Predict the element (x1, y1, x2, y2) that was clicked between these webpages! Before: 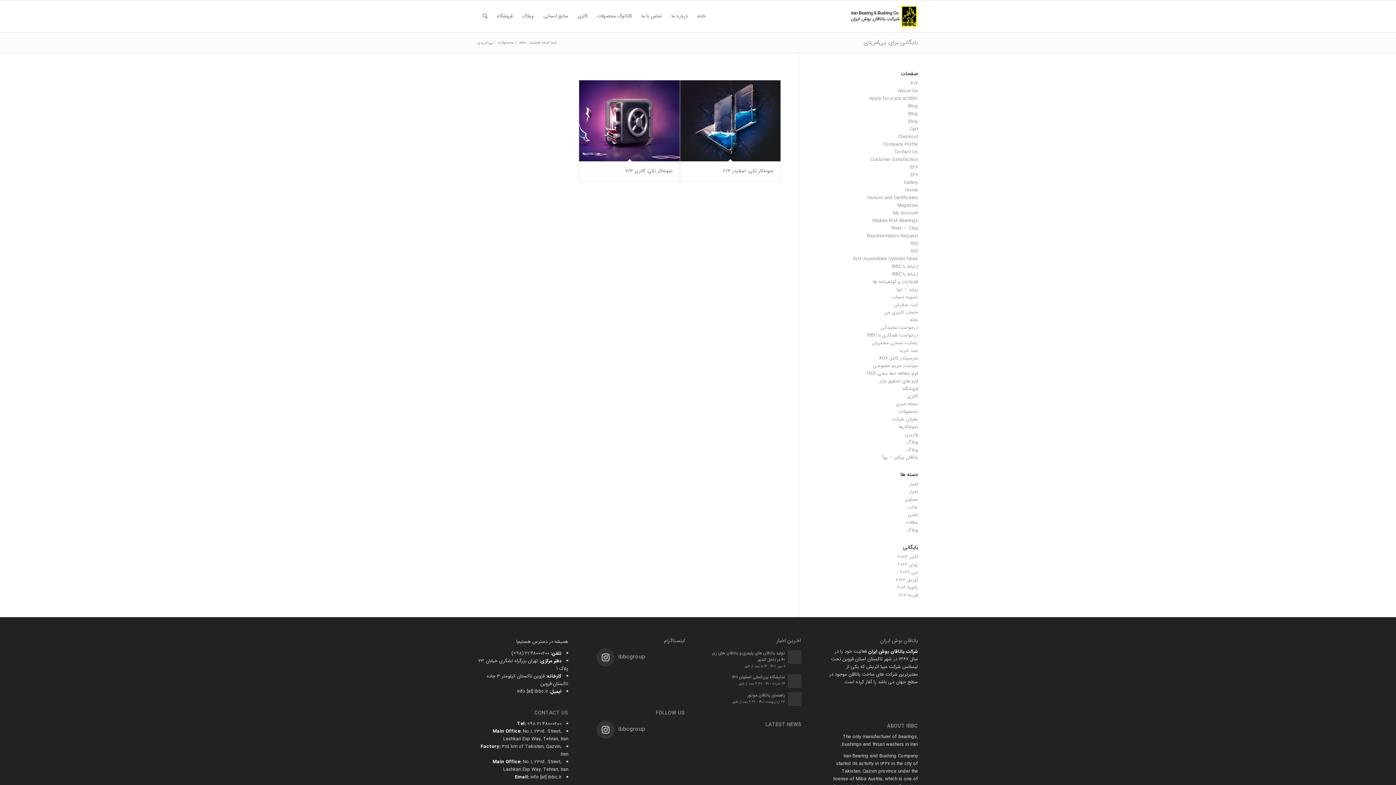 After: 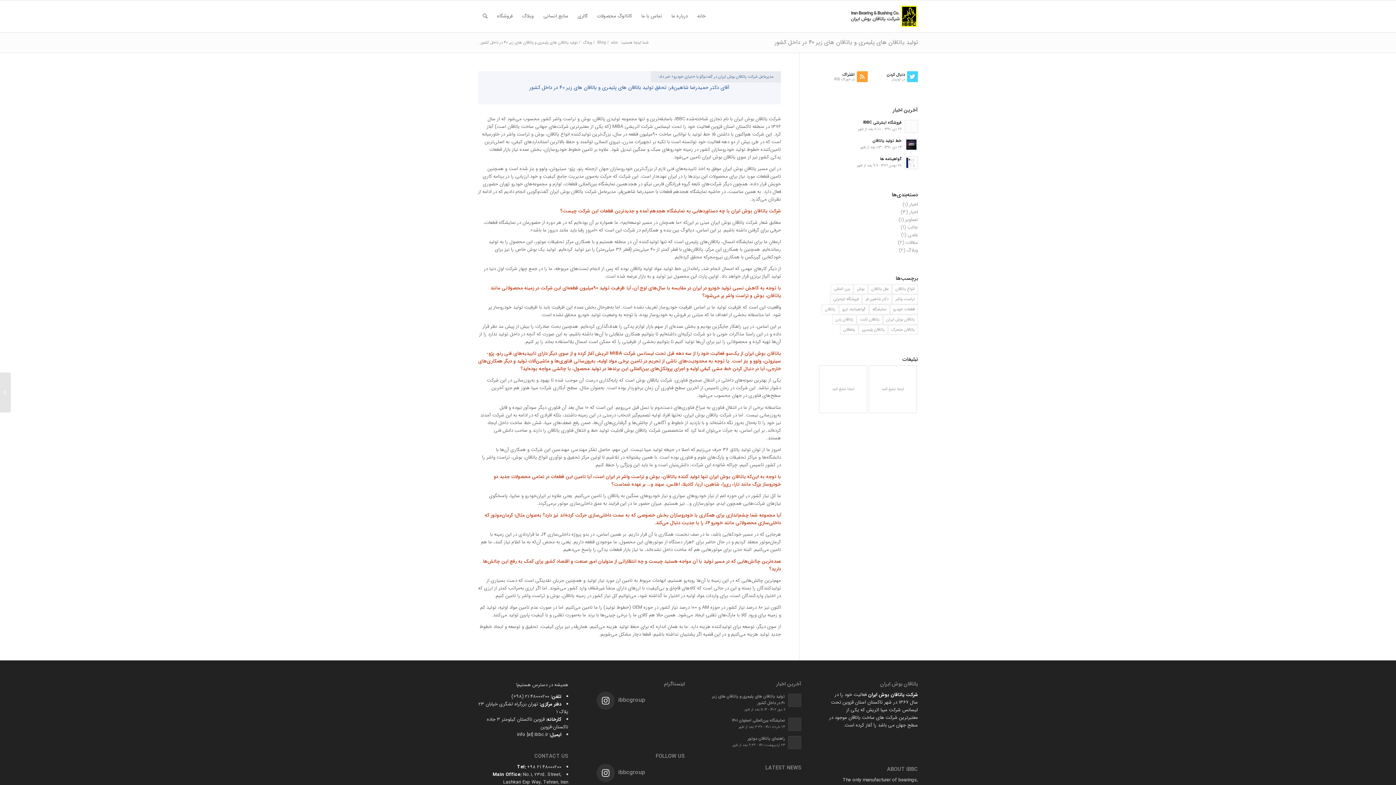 Action: label: تولید یاتاقان های پلیمری و یاتاقان های زیر ۴۰ در داخل کشور
۱۱ مهر ۱۴۰۲ - ۵:۱۴ بعد از ظهر bbox: (711, 649, 801, 669)